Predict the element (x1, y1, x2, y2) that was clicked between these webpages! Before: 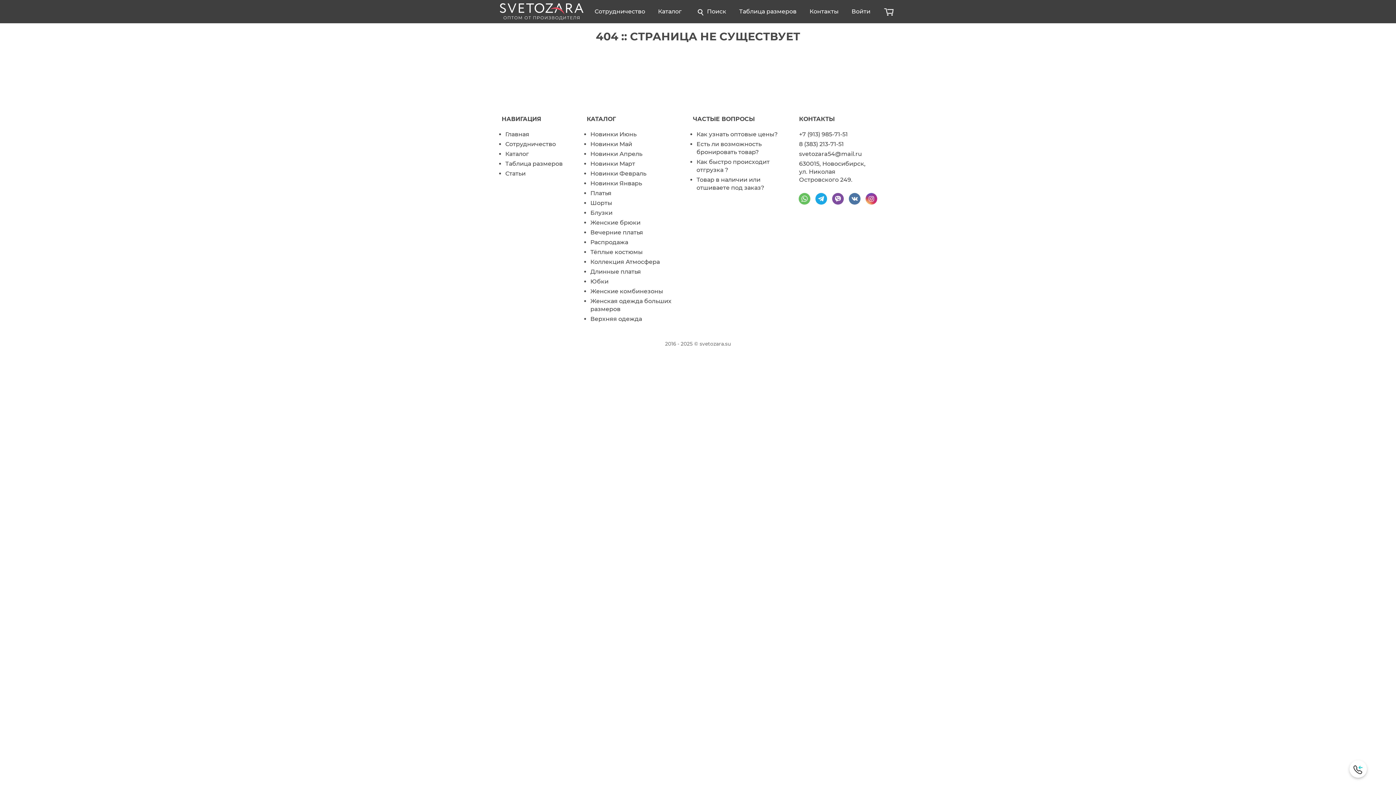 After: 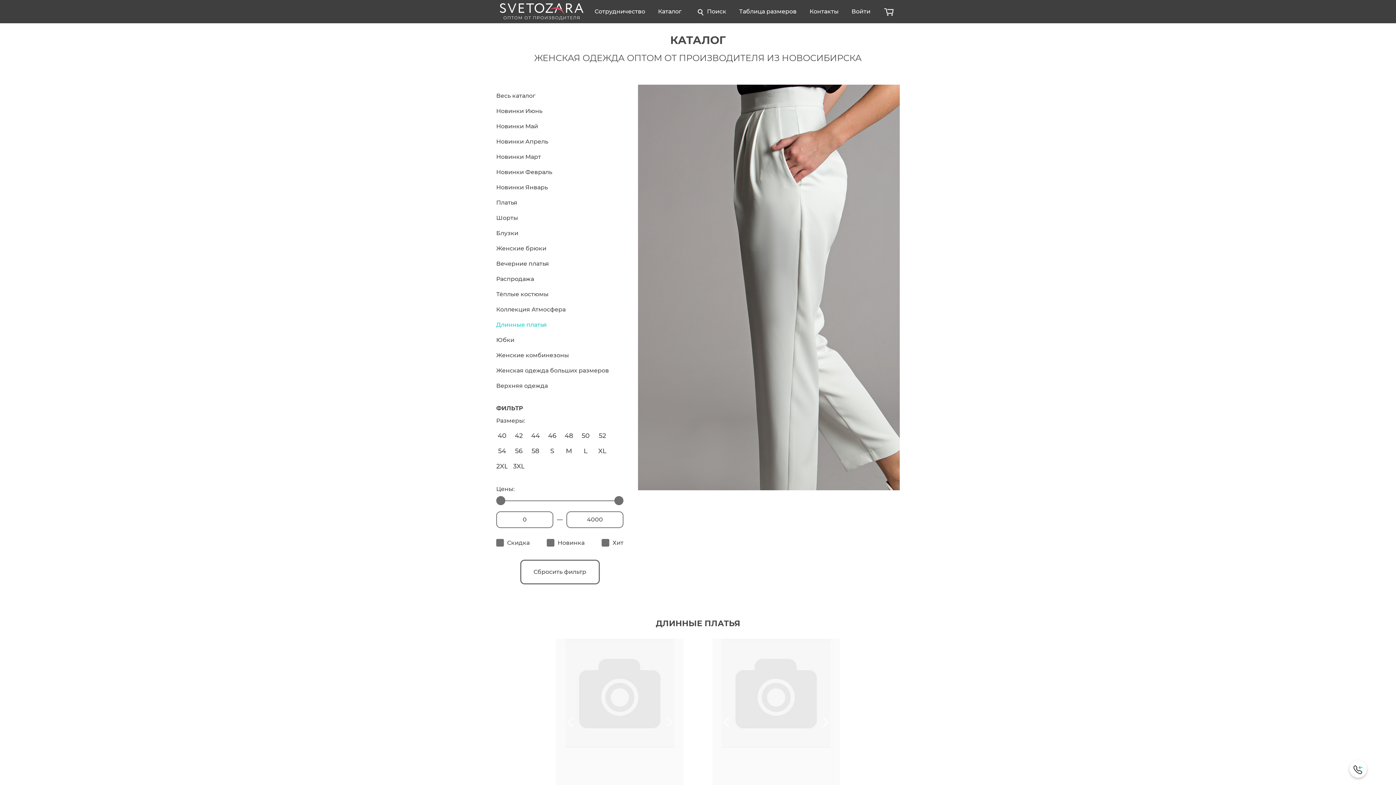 Action: bbox: (590, 268, 641, 275) label: Длинные платья